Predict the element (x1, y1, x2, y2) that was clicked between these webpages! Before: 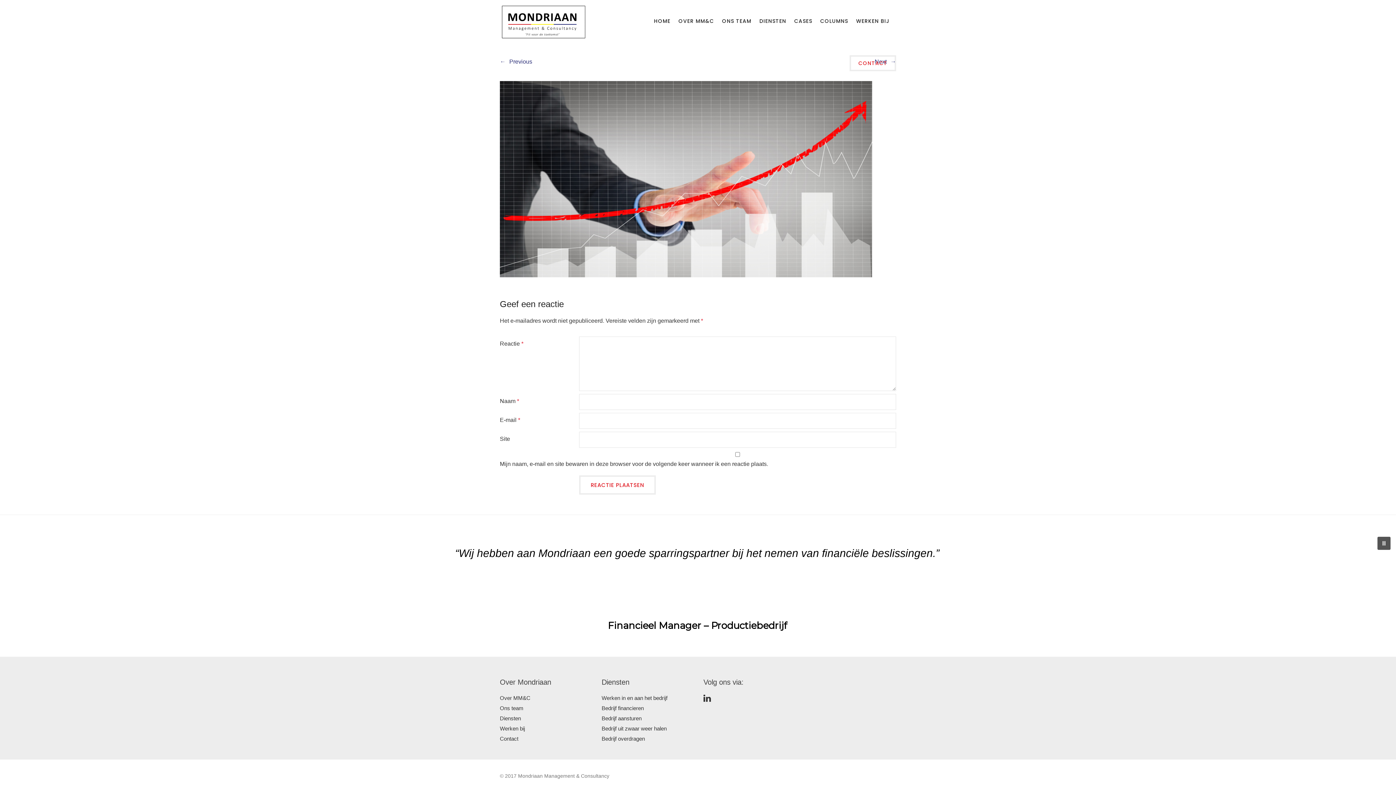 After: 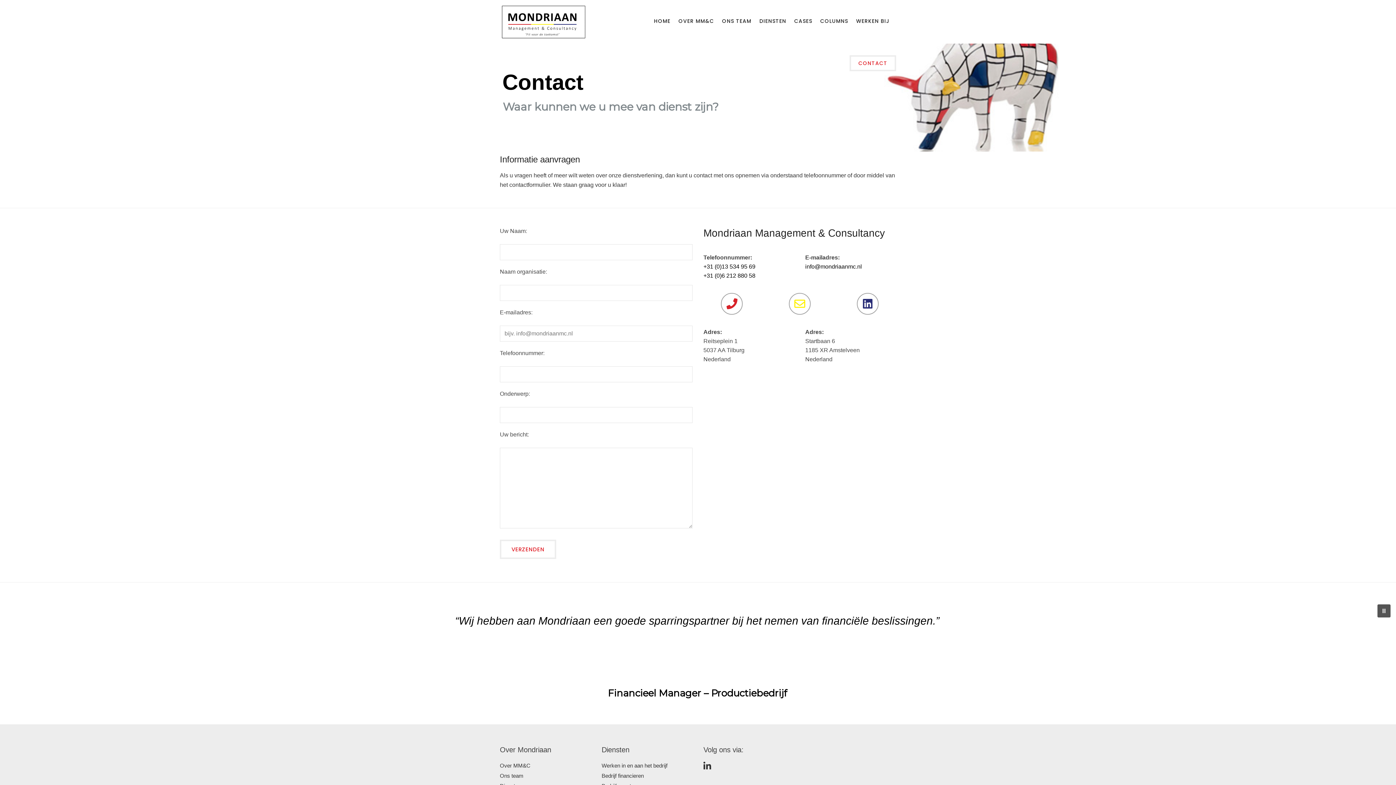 Action: label: CONTACT bbox: (849, 42, 896, 85)